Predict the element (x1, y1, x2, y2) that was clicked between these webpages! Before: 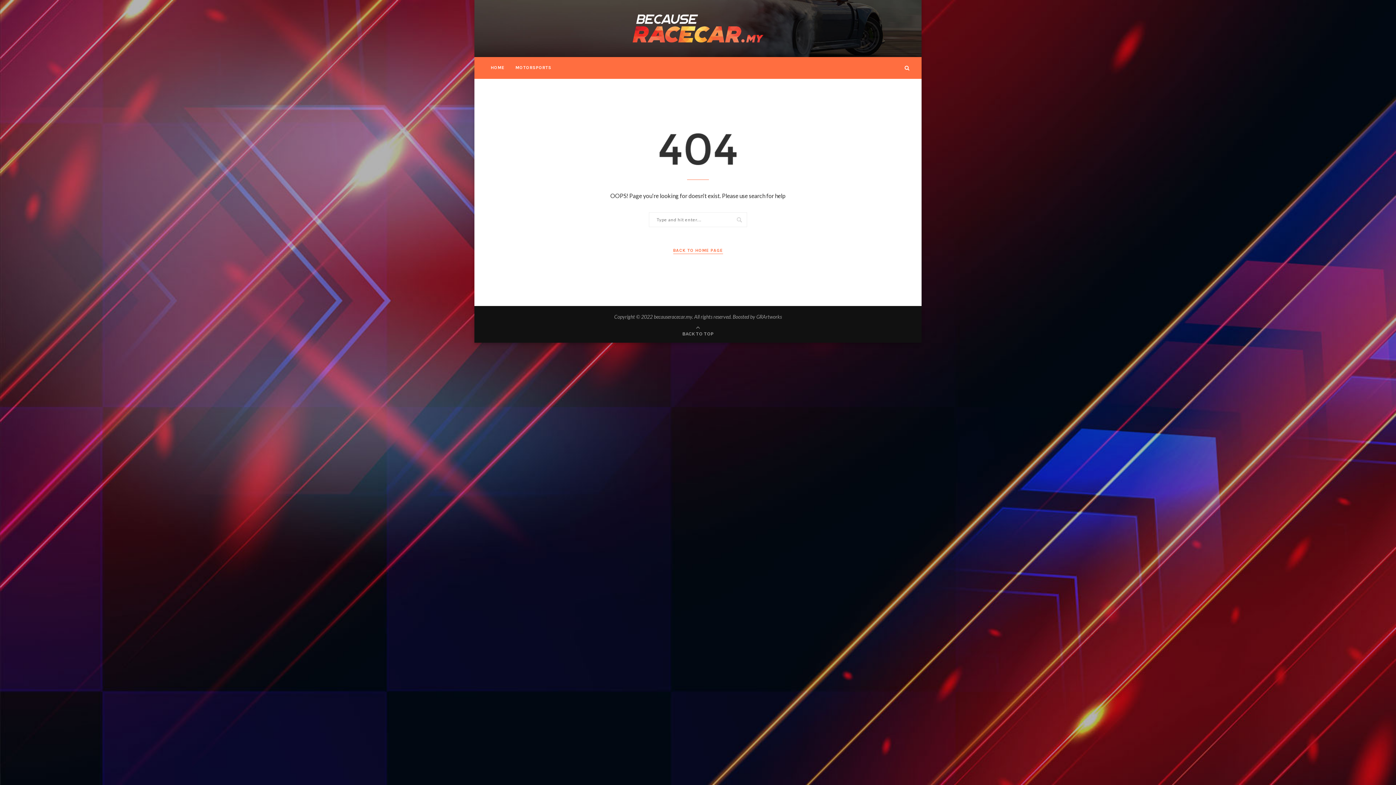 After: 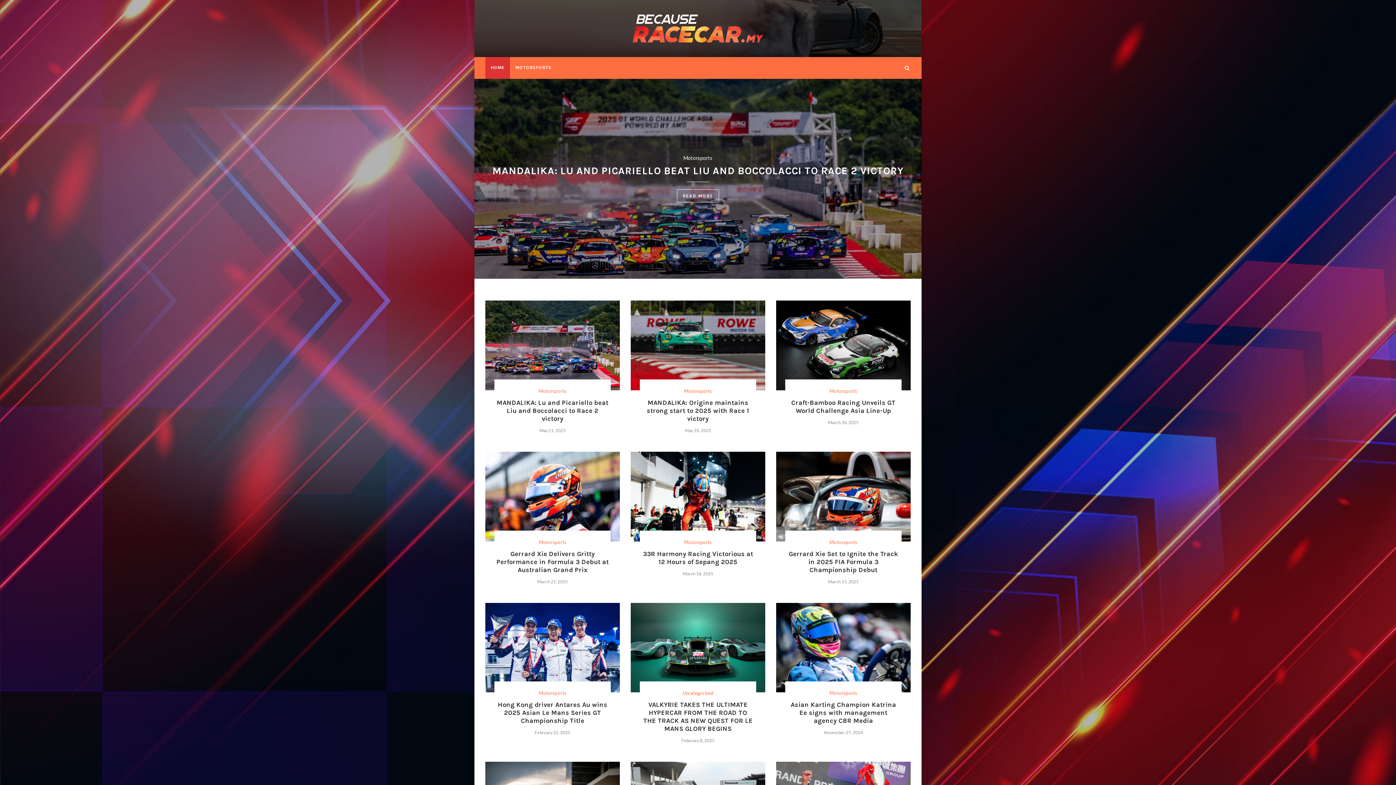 Action: bbox: (632, 14, 763, 42)